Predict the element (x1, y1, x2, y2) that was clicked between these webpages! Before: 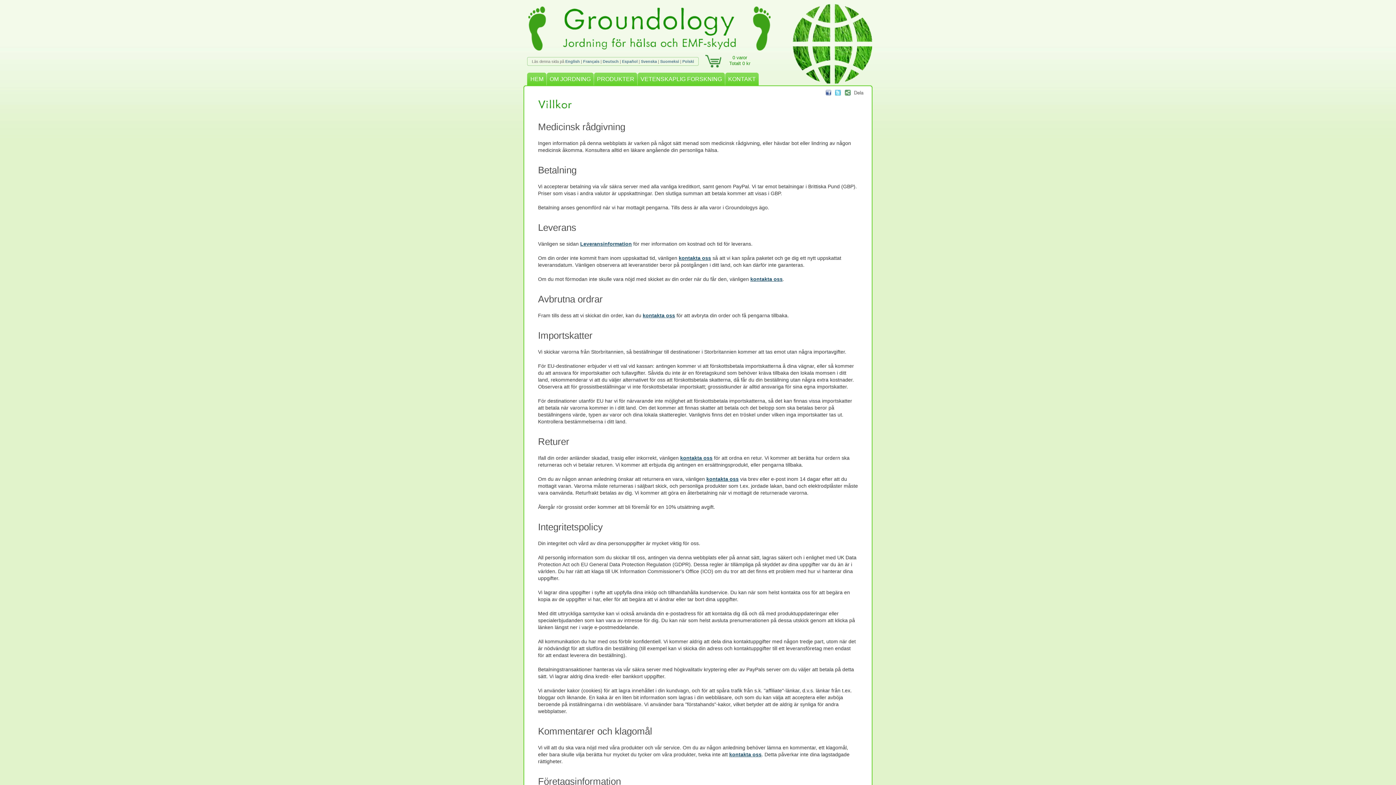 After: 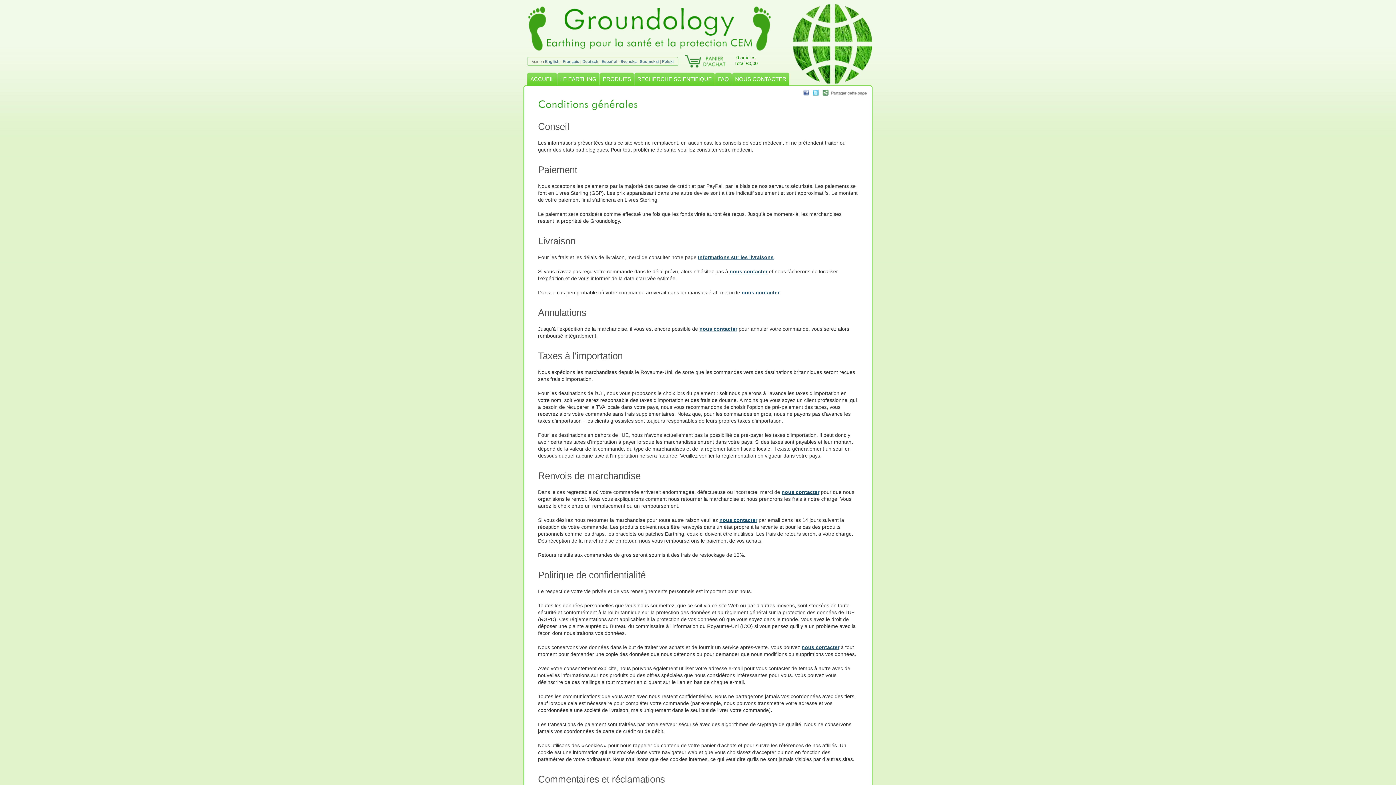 Action: bbox: (583, 59, 599, 63) label: Français